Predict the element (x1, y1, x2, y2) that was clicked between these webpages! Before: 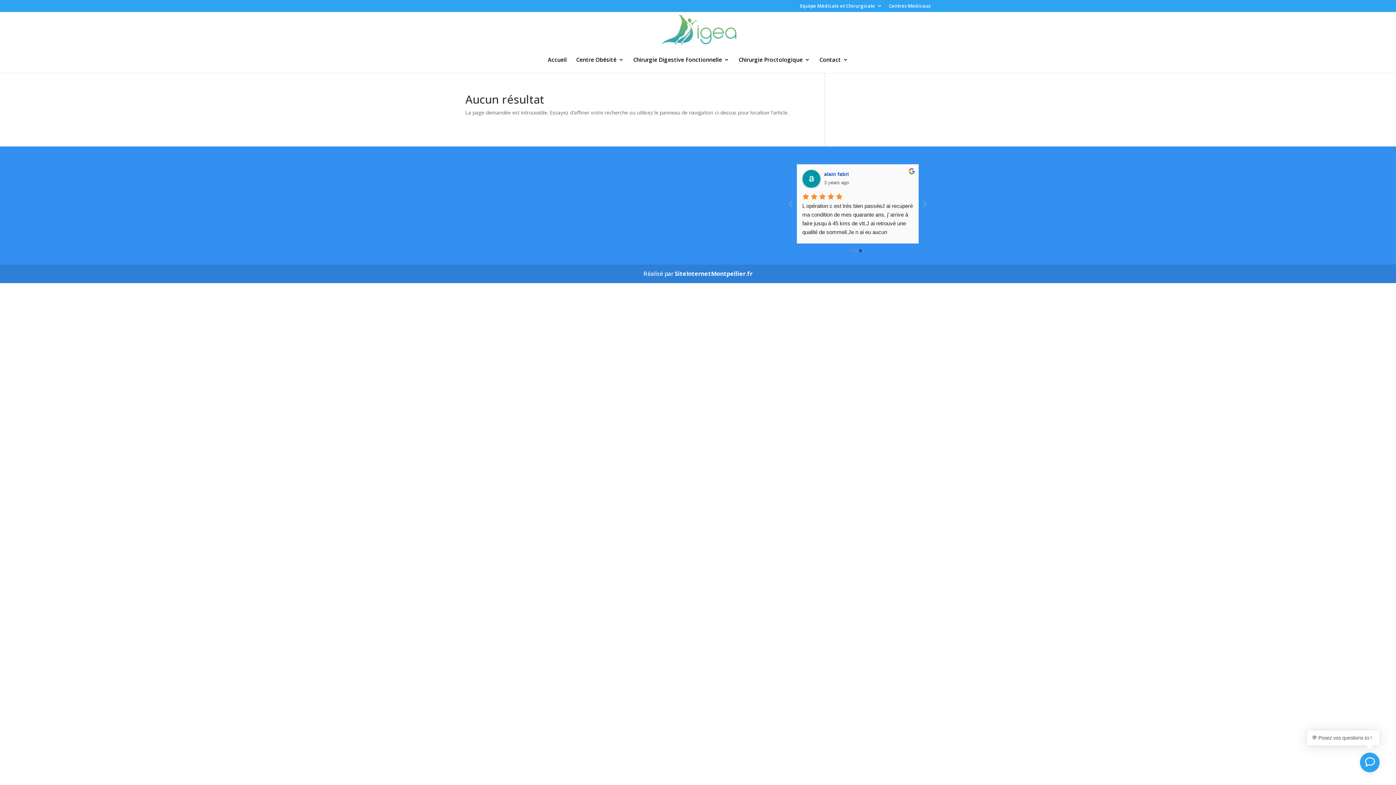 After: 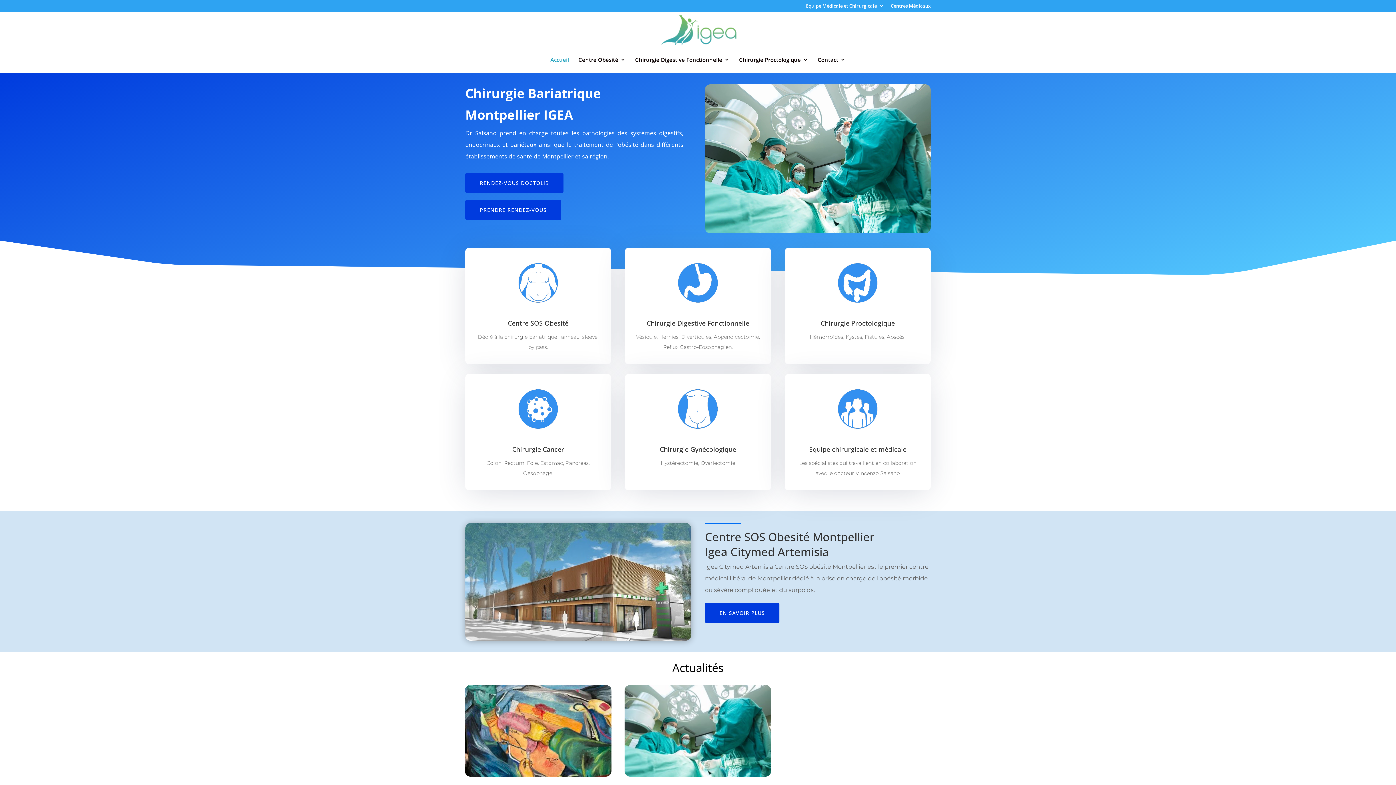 Action: bbox: (660, 25, 737, 32)